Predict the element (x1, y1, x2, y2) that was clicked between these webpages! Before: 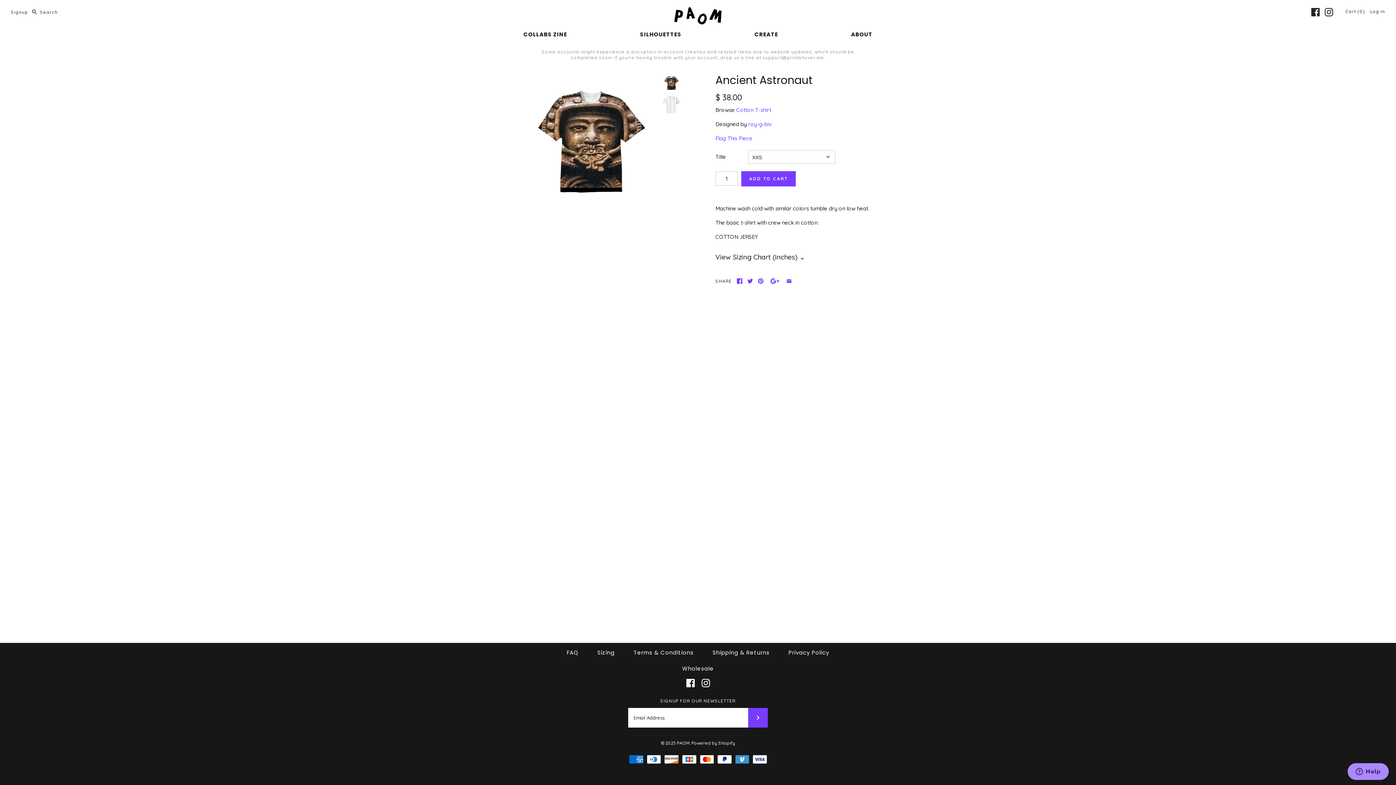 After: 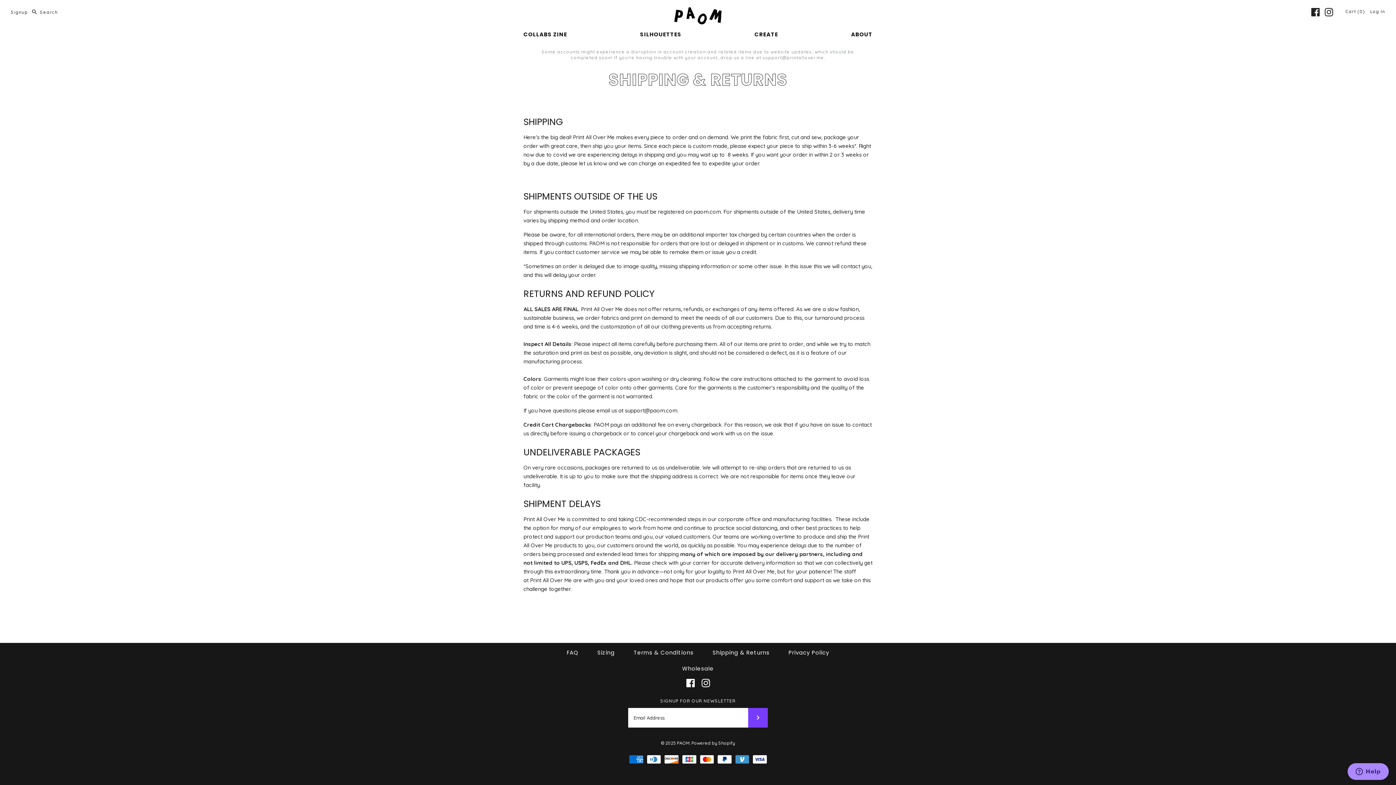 Action: label: Shipping & Returns bbox: (704, 644, 778, 660)